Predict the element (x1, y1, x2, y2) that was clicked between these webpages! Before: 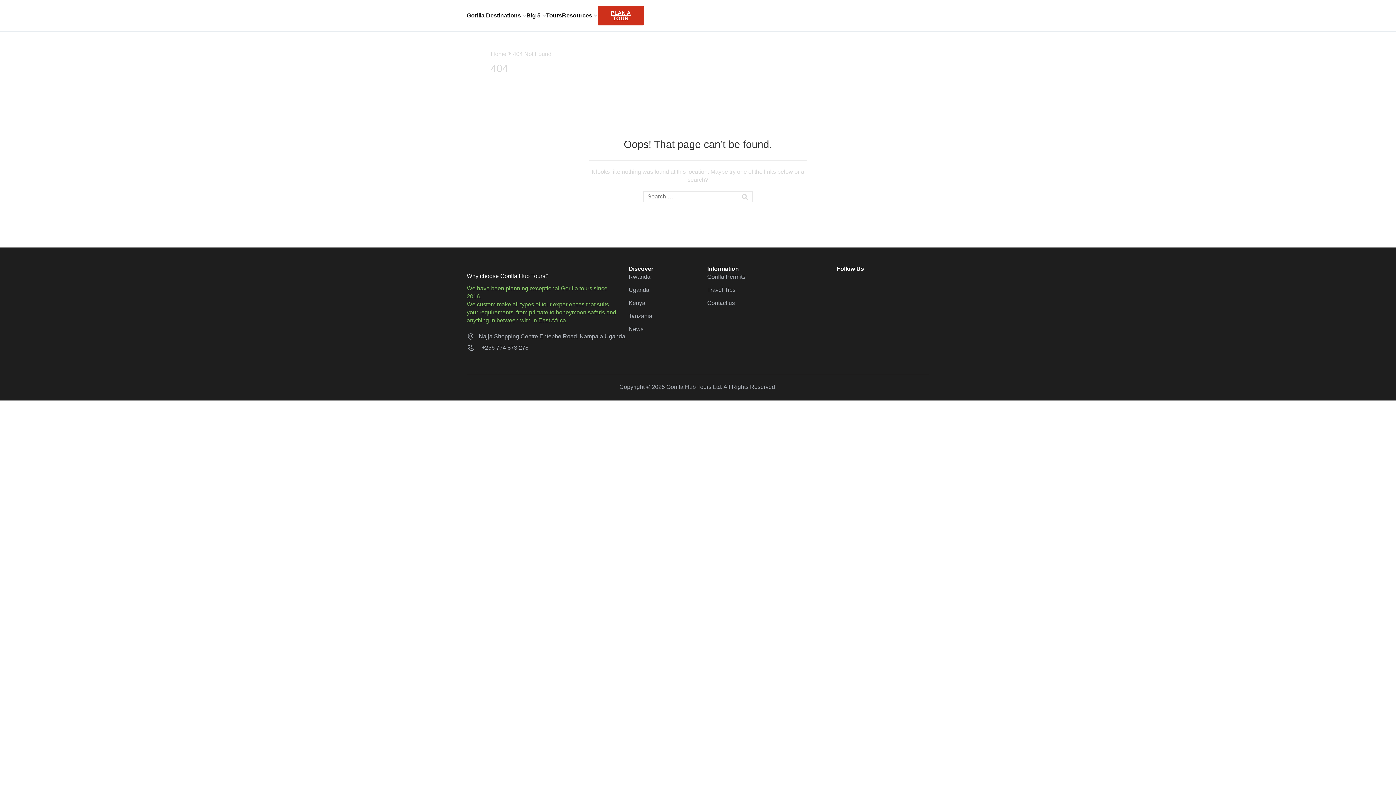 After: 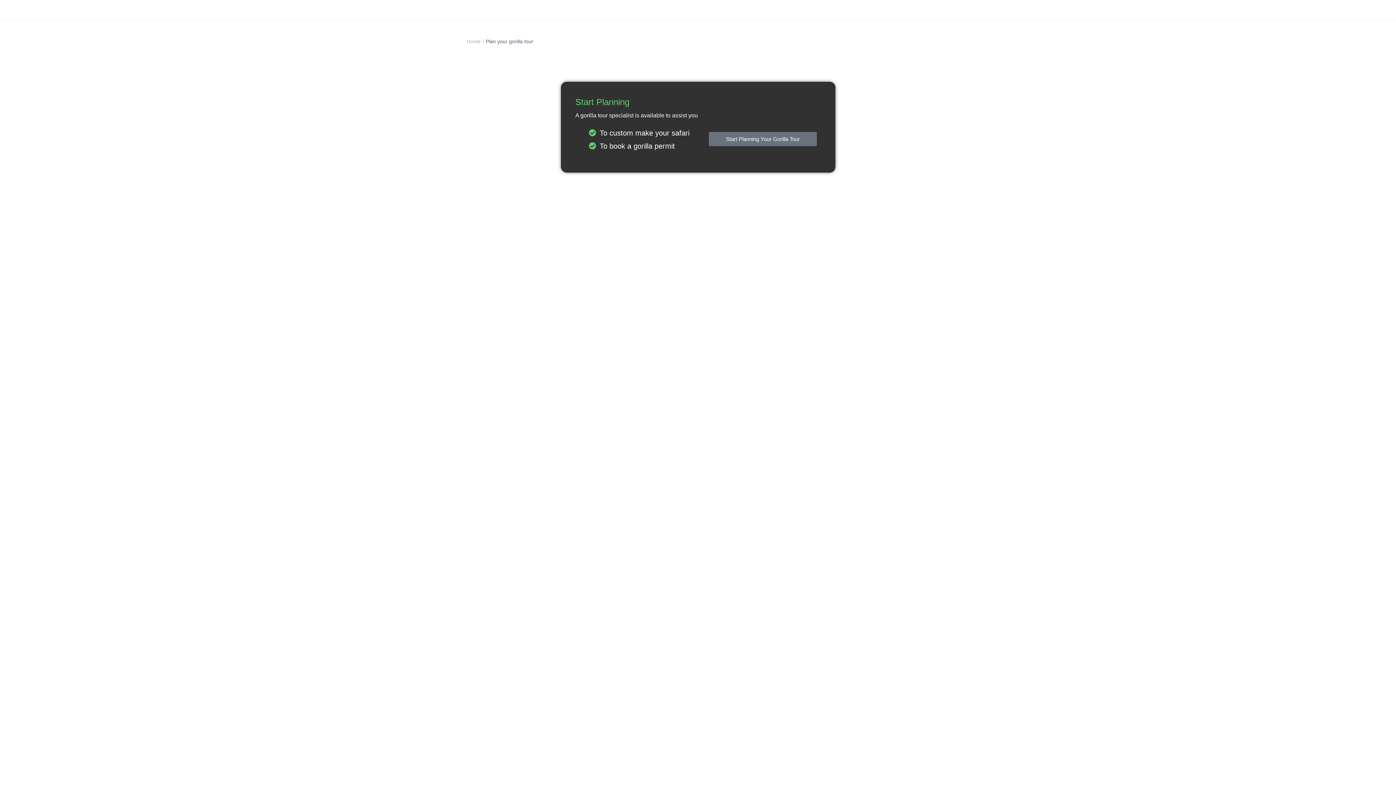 Action: label: PLAN A TOUR bbox: (597, 5, 644, 25)